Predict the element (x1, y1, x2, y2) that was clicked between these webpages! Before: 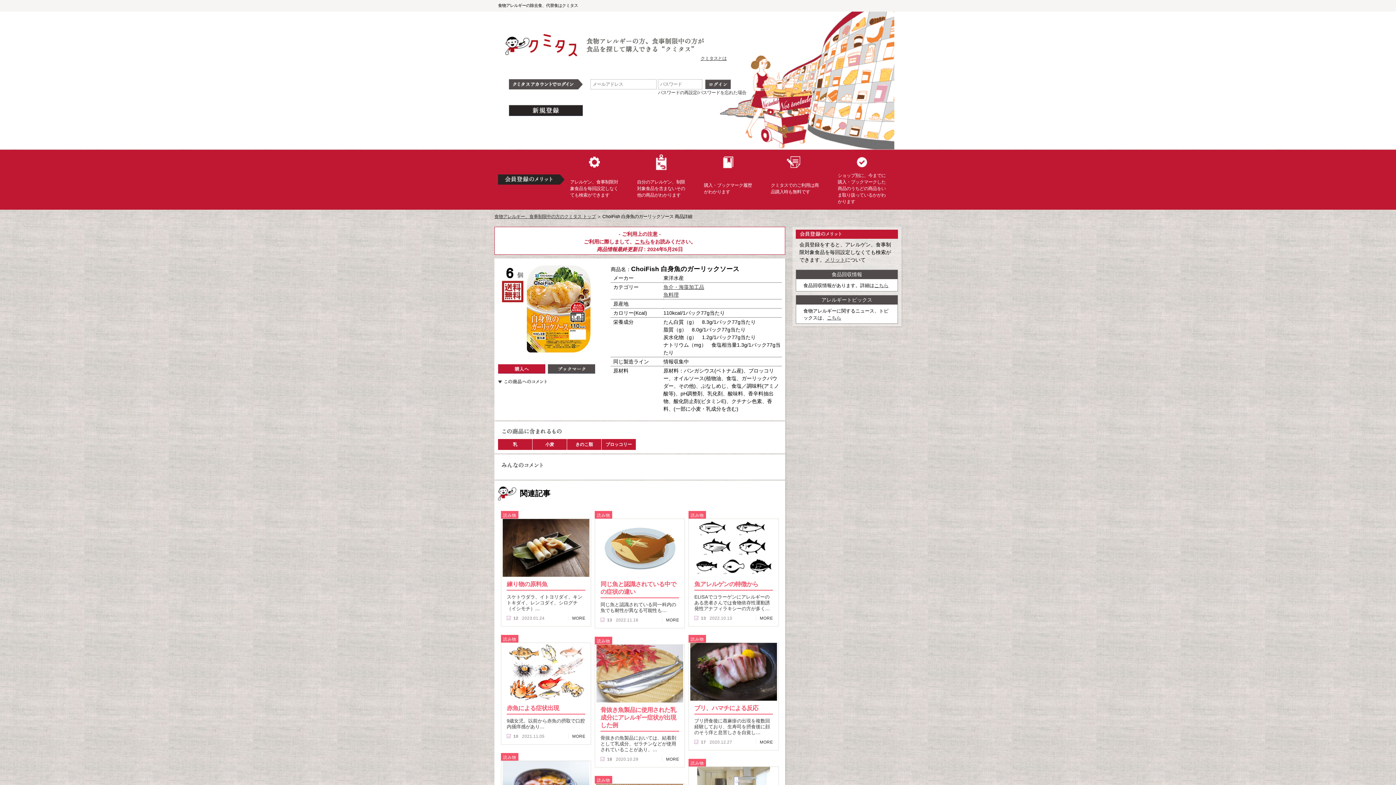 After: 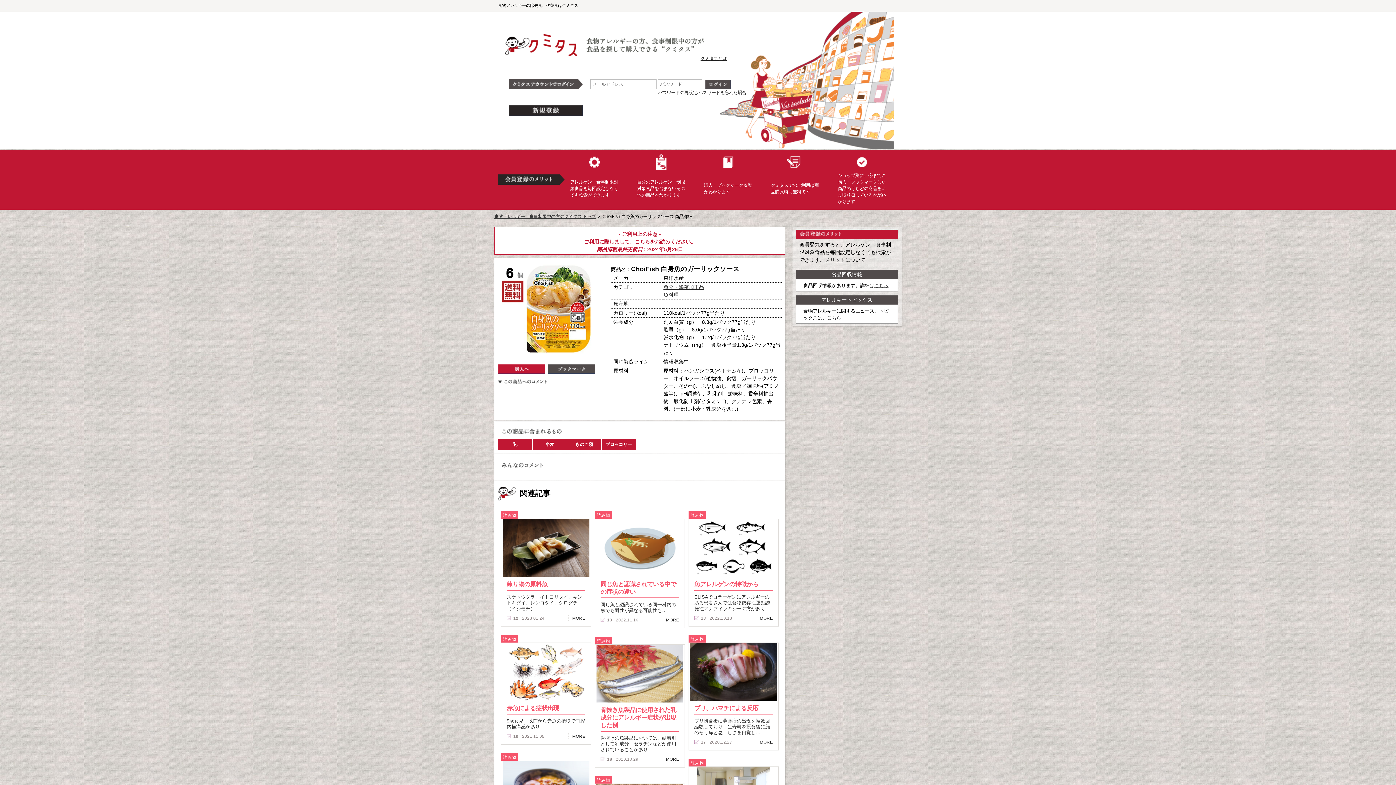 Action: bbox: (827, 315, 841, 320) label: こちら